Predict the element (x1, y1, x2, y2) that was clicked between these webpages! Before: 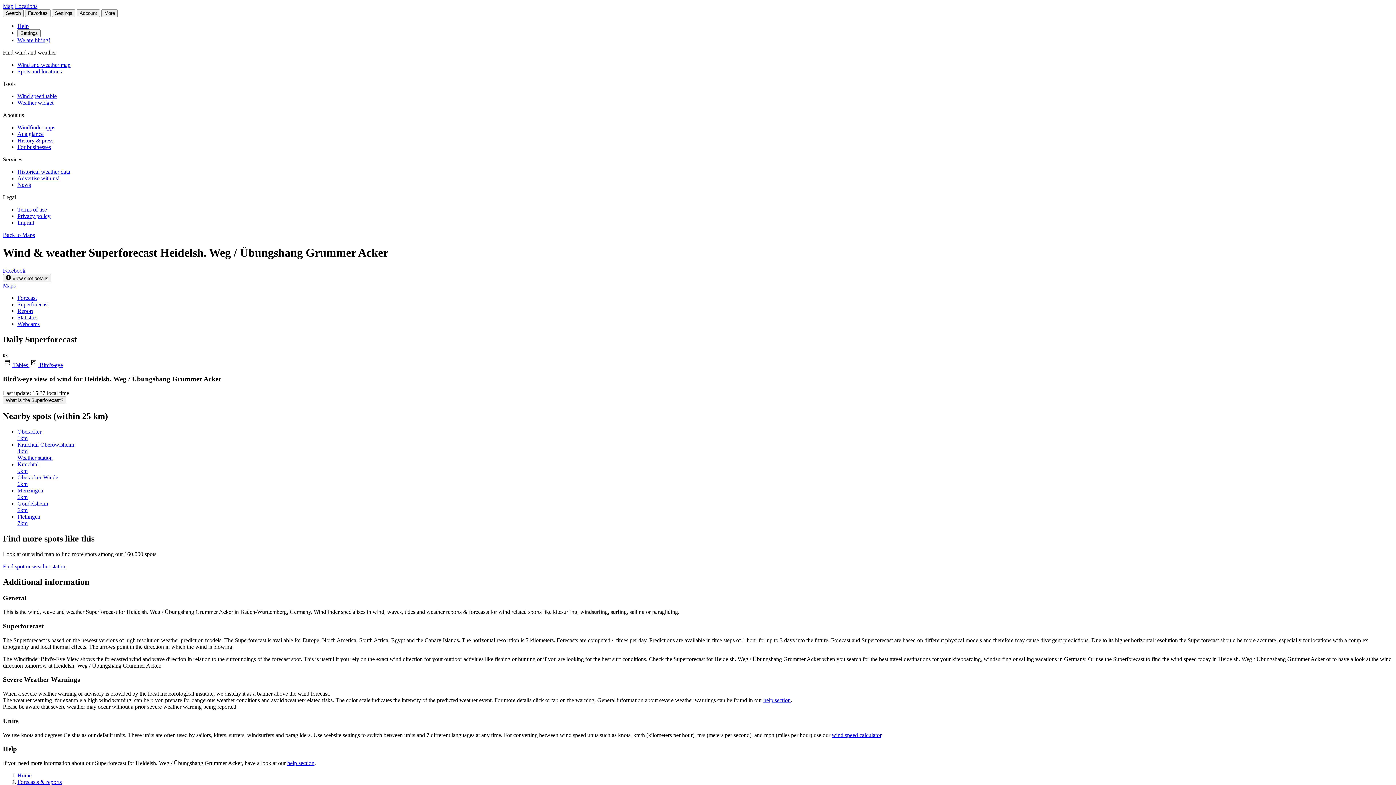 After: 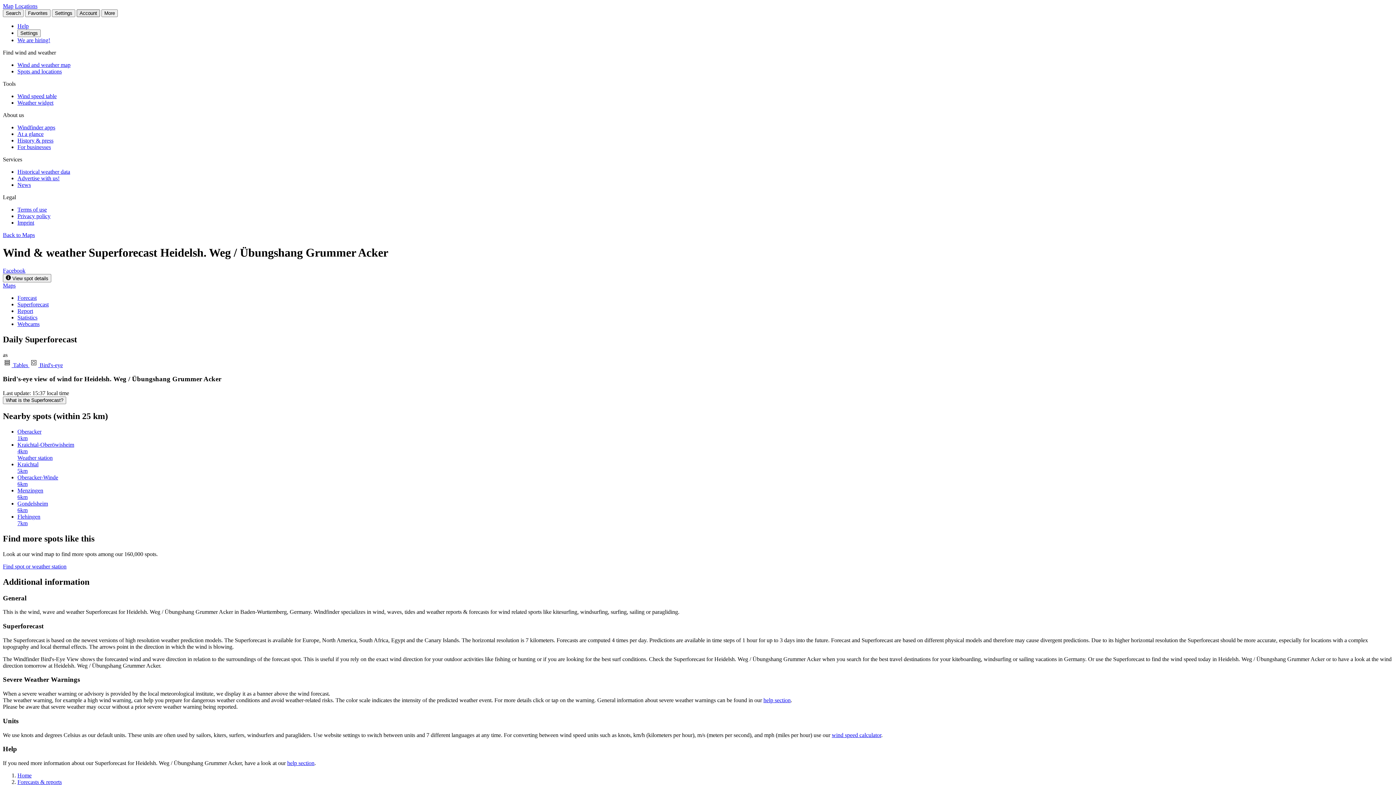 Action: bbox: (76, 9, 100, 17) label: Account